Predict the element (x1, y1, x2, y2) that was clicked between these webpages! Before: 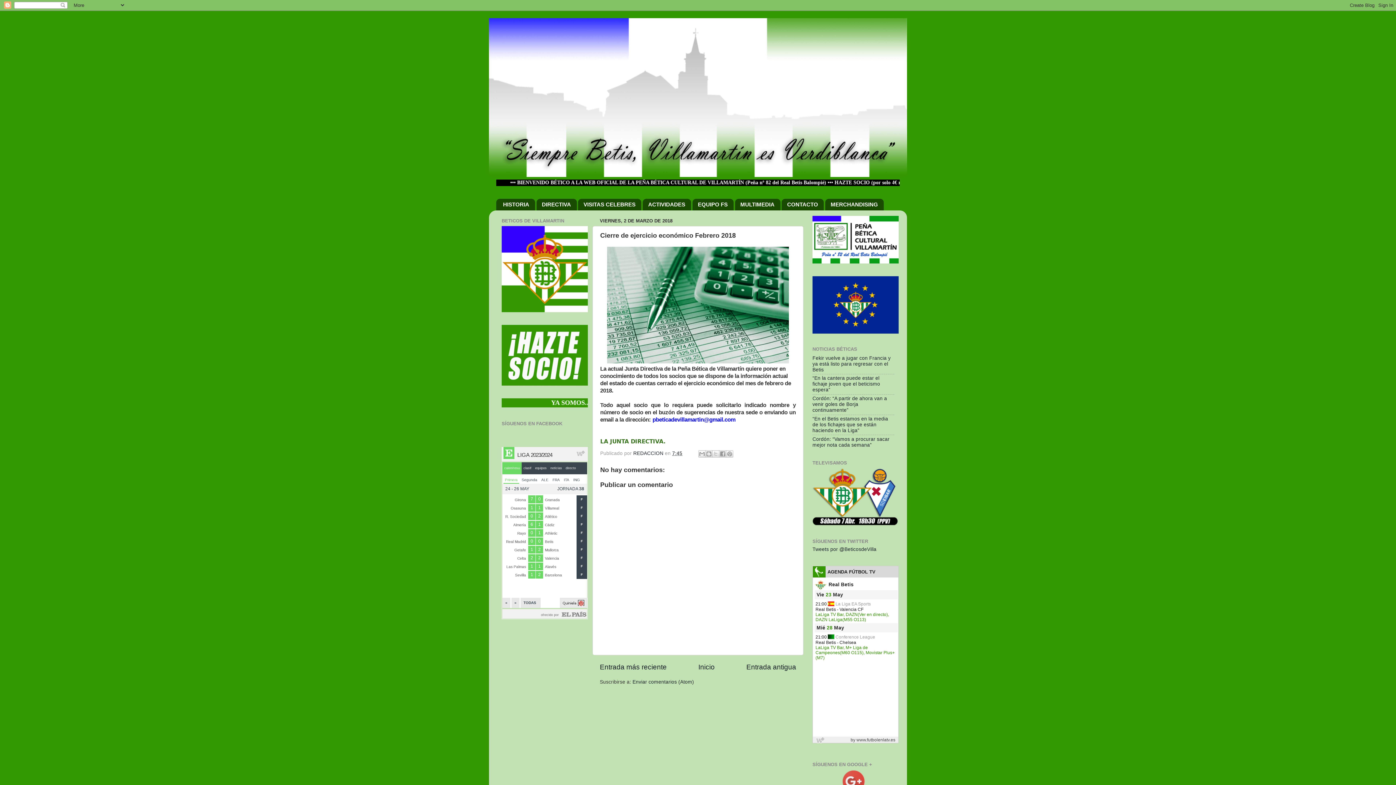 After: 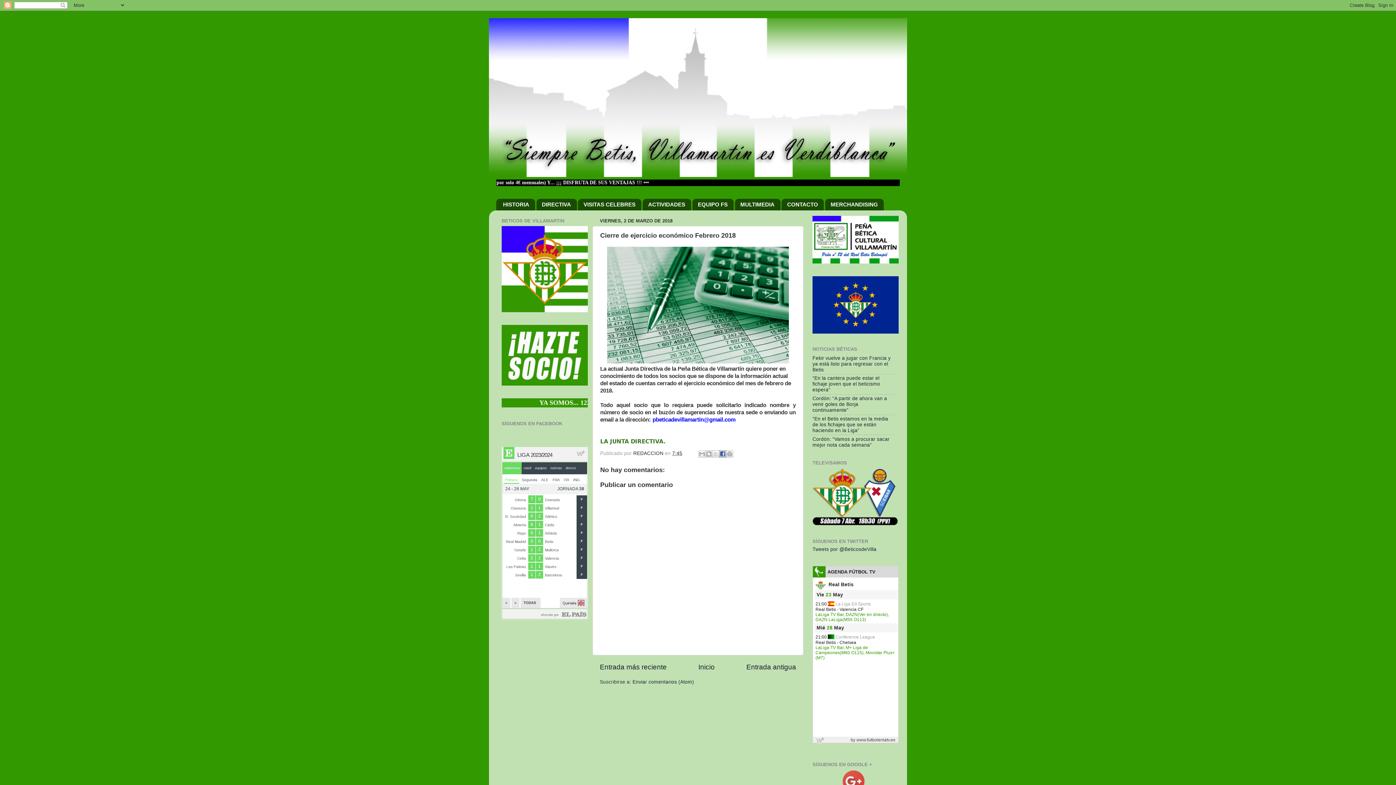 Action: bbox: (719, 450, 726, 457) label: Compartir con Facebook